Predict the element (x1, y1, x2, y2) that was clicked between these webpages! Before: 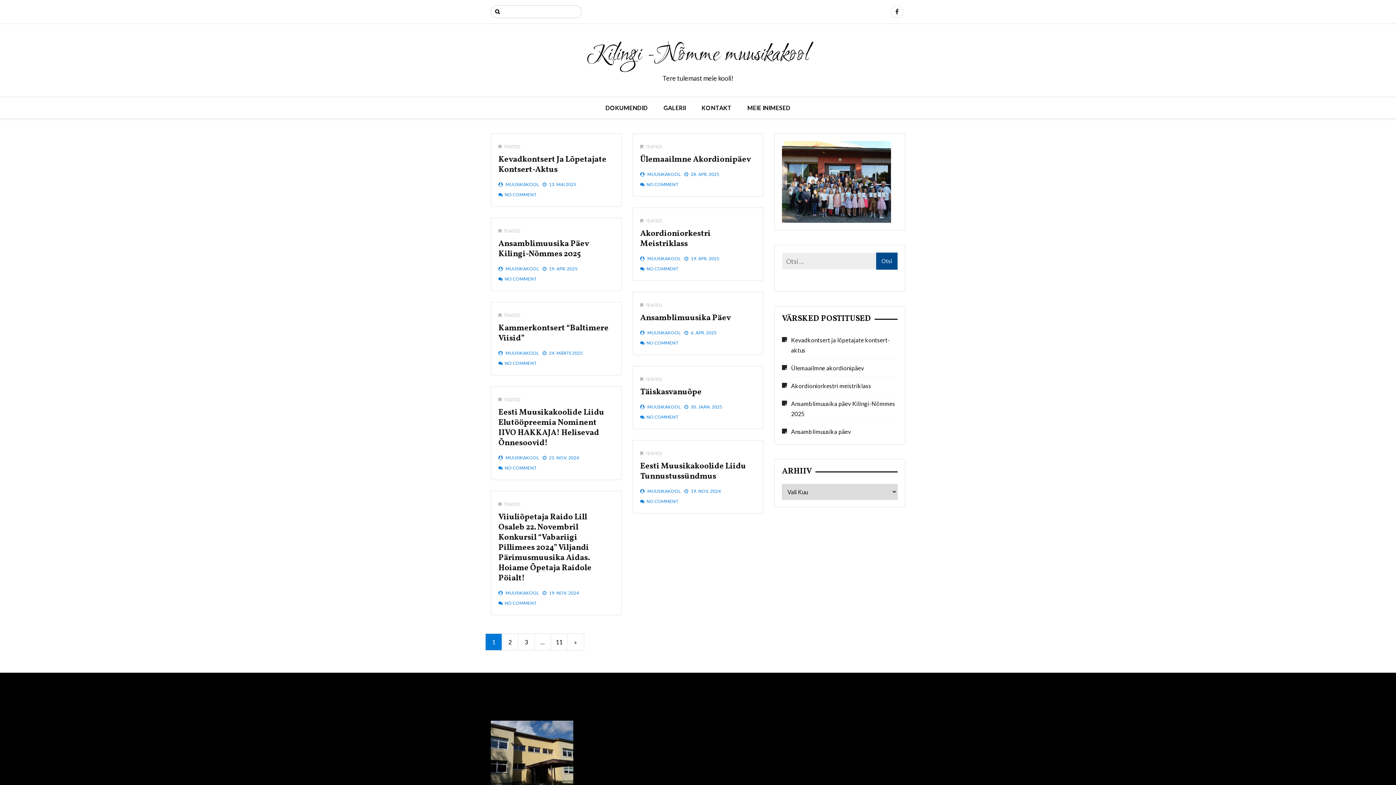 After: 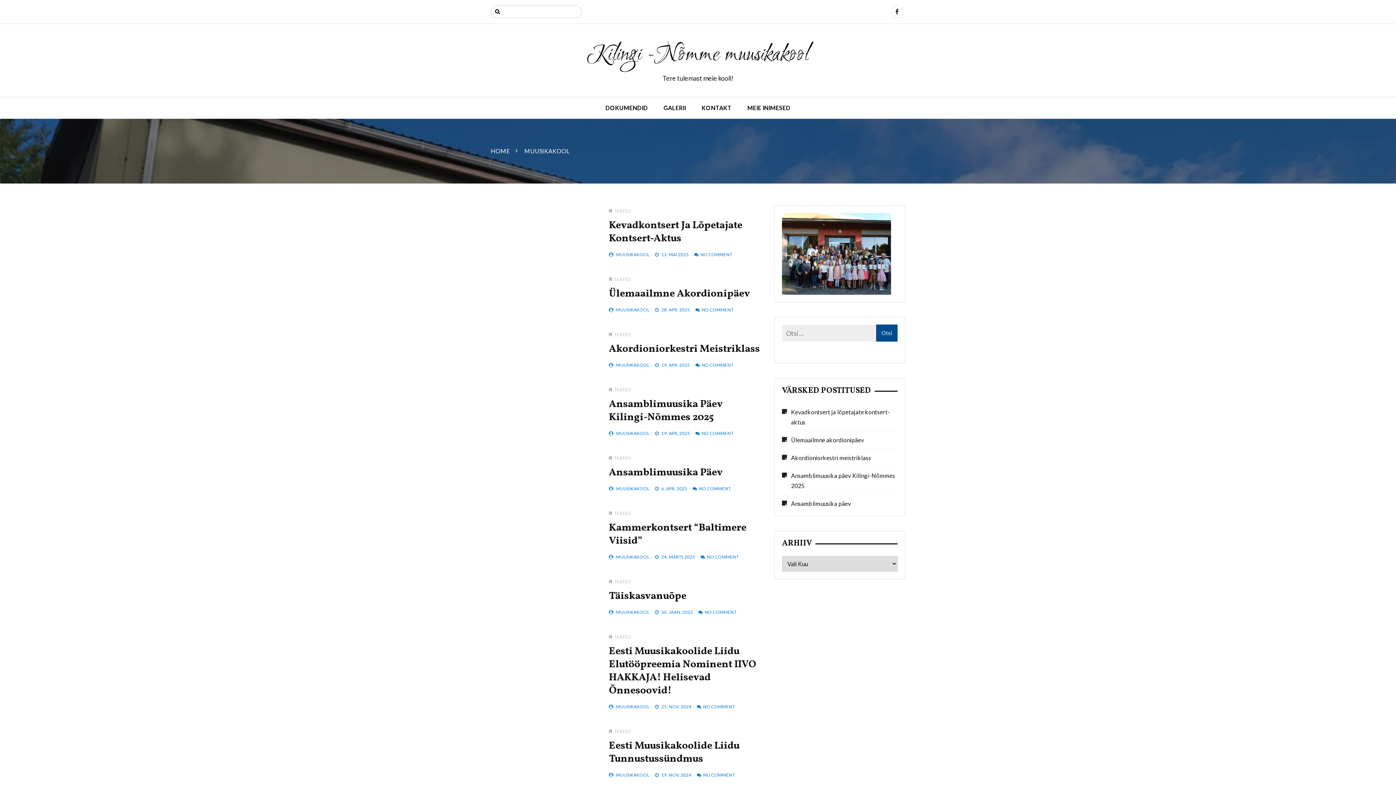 Action: label: MUUSIKAKOOL bbox: (505, 181, 539, 187)